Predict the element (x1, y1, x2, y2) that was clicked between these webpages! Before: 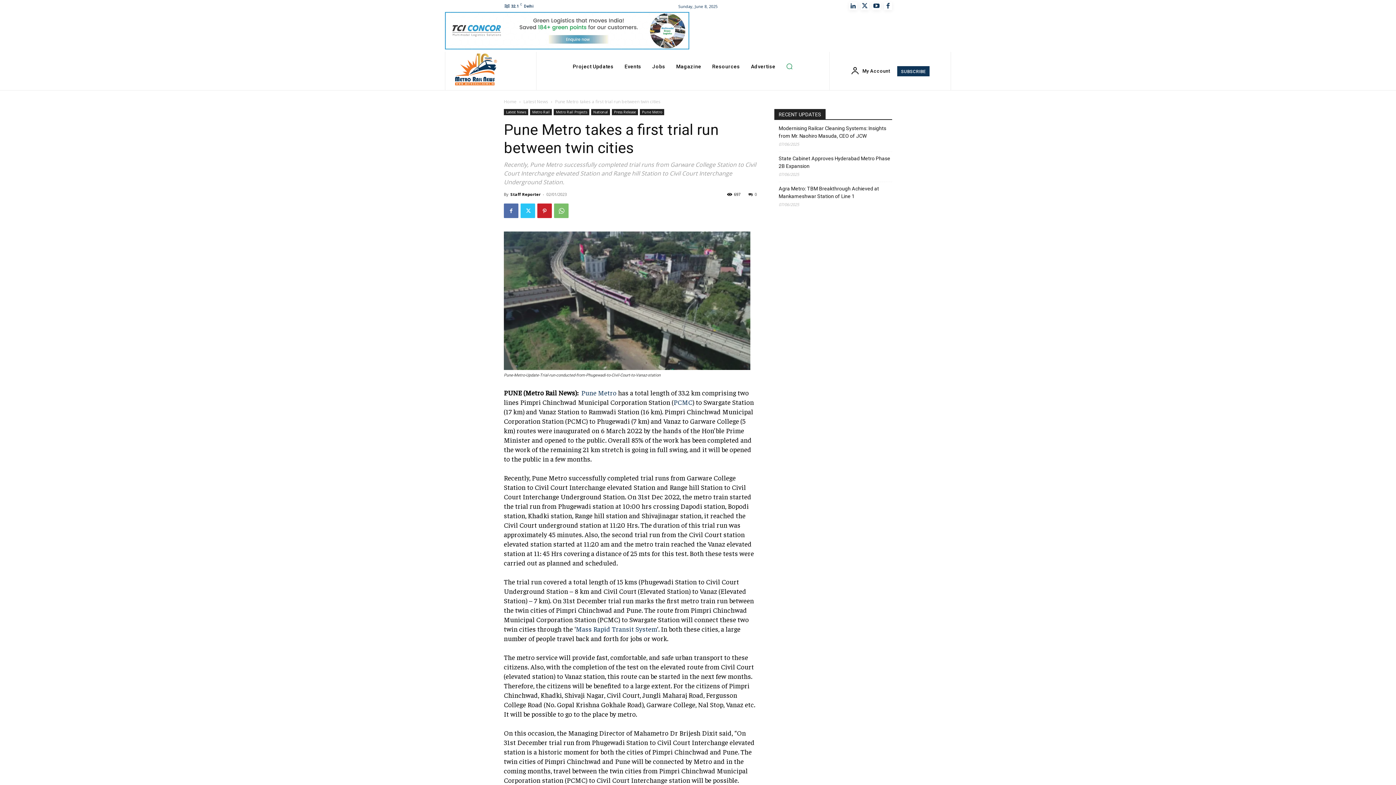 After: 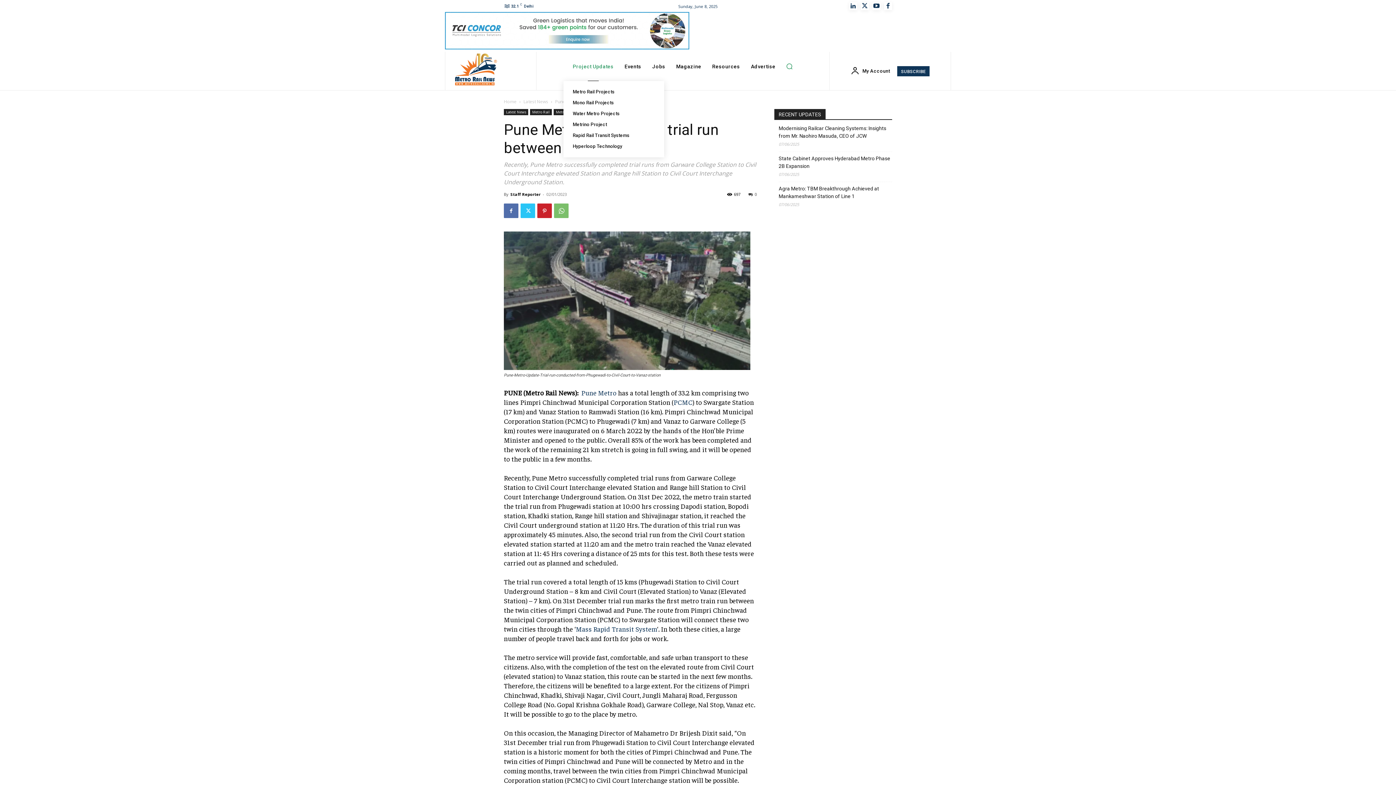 Action: label: Project Updates bbox: (569, 52, 617, 81)